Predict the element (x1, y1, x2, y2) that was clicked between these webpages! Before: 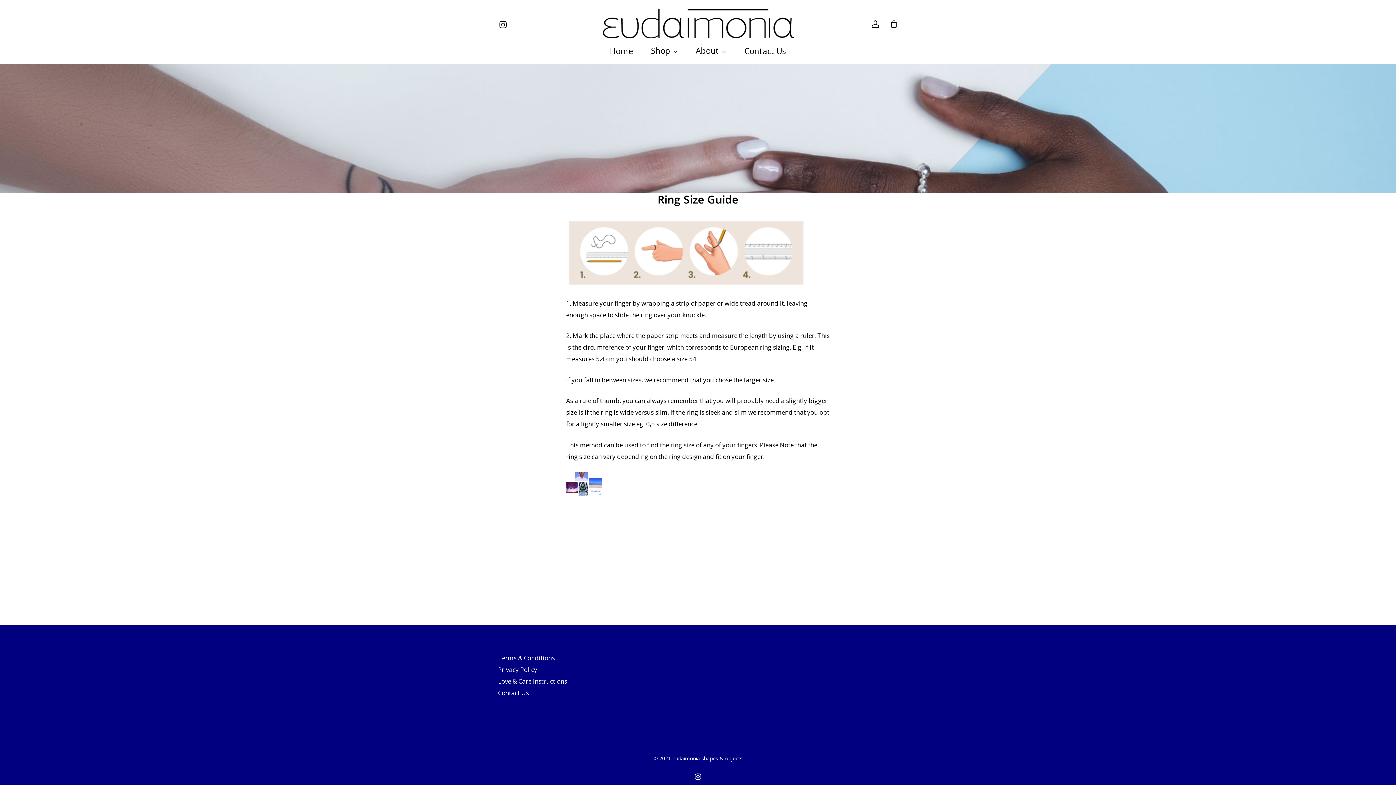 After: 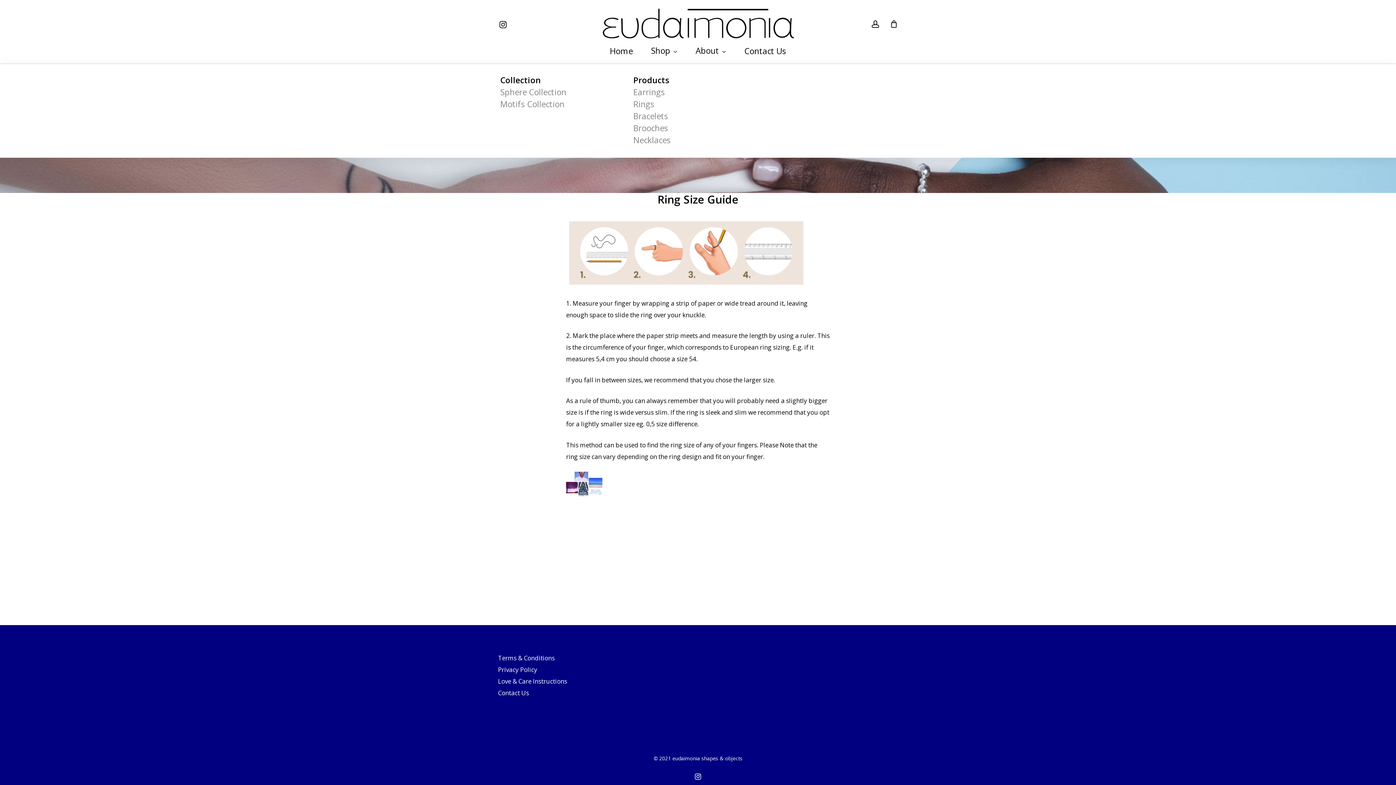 Action: label: Shop bbox: (642, 48, 686, 63)